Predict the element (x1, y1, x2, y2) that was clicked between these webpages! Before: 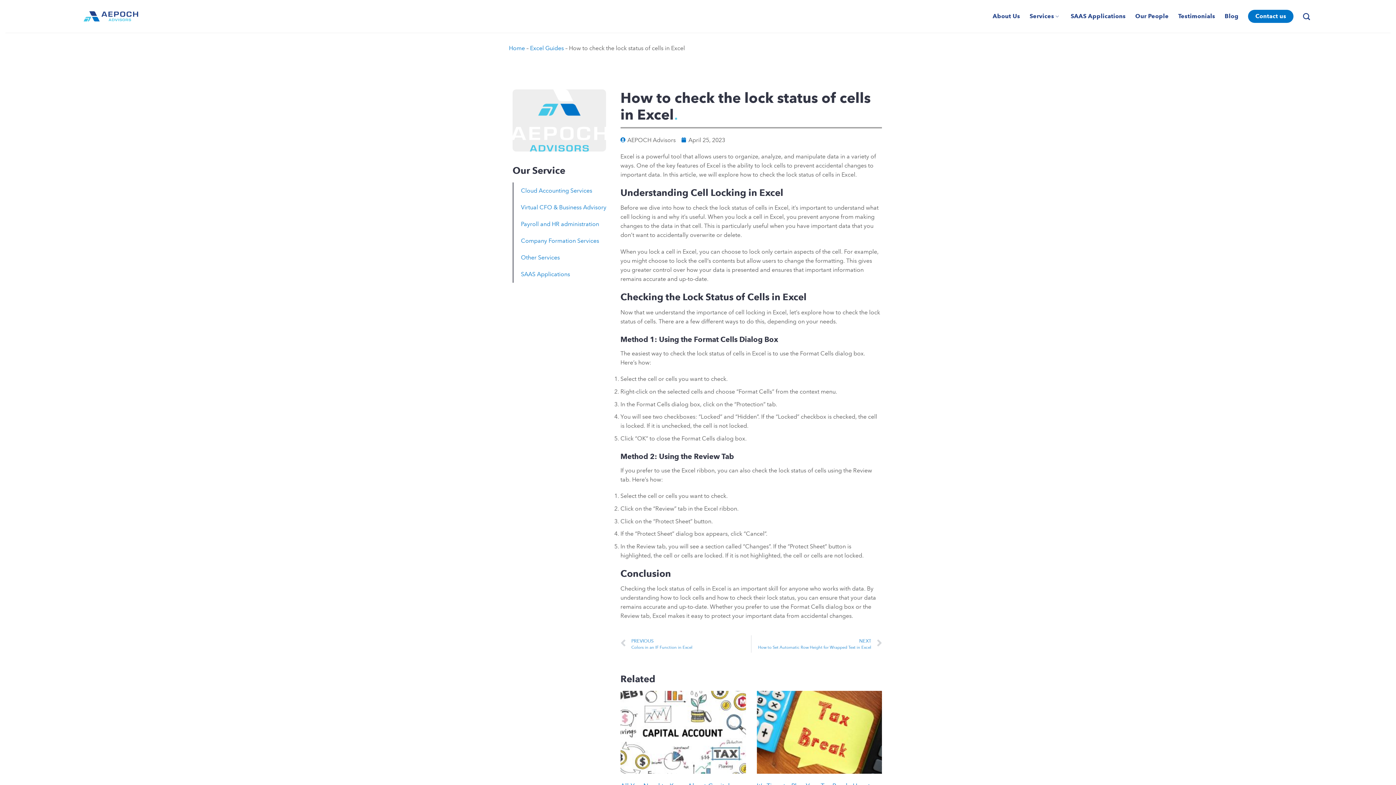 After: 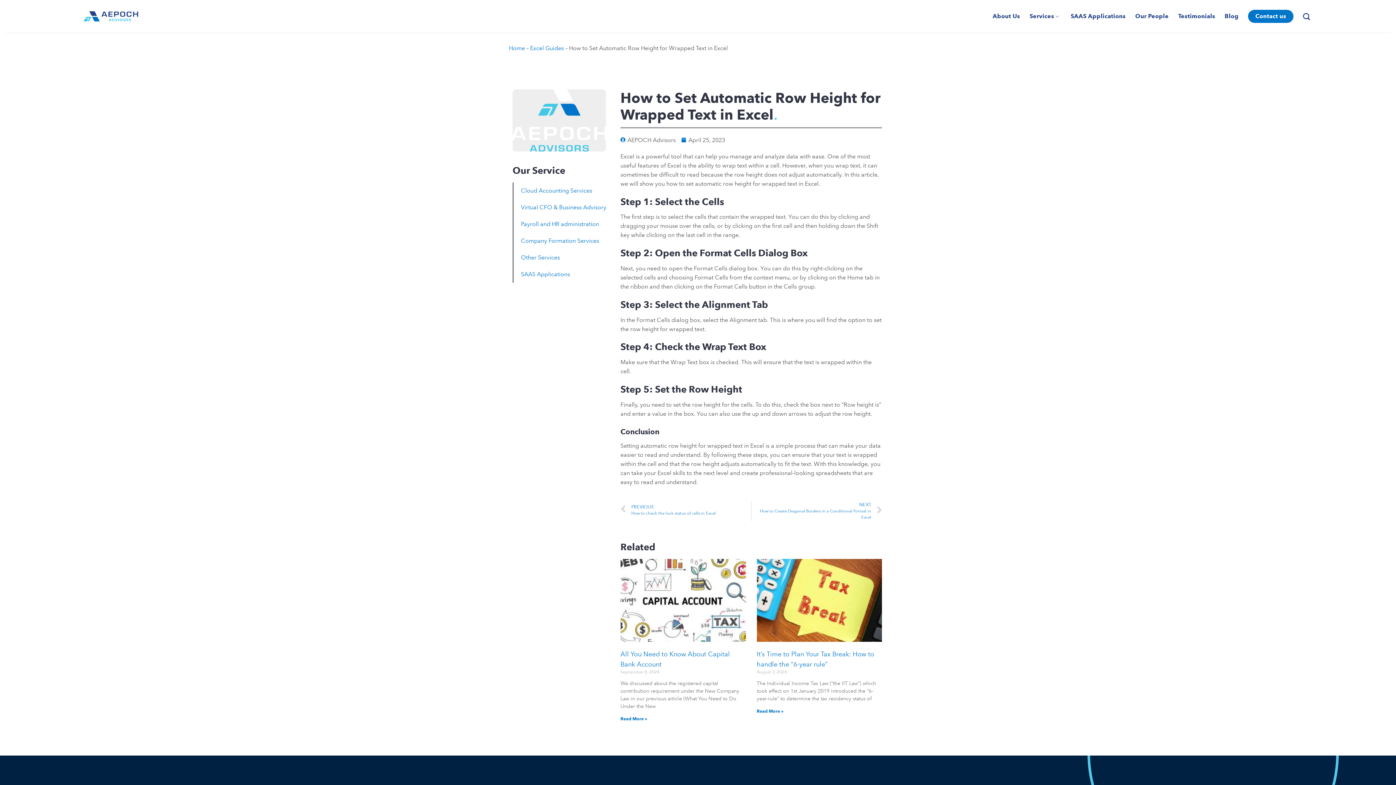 Action: bbox: (751, 635, 882, 653) label: NEXT
How to Set Automatic Row Height for Wrapped Text in Excel
Next